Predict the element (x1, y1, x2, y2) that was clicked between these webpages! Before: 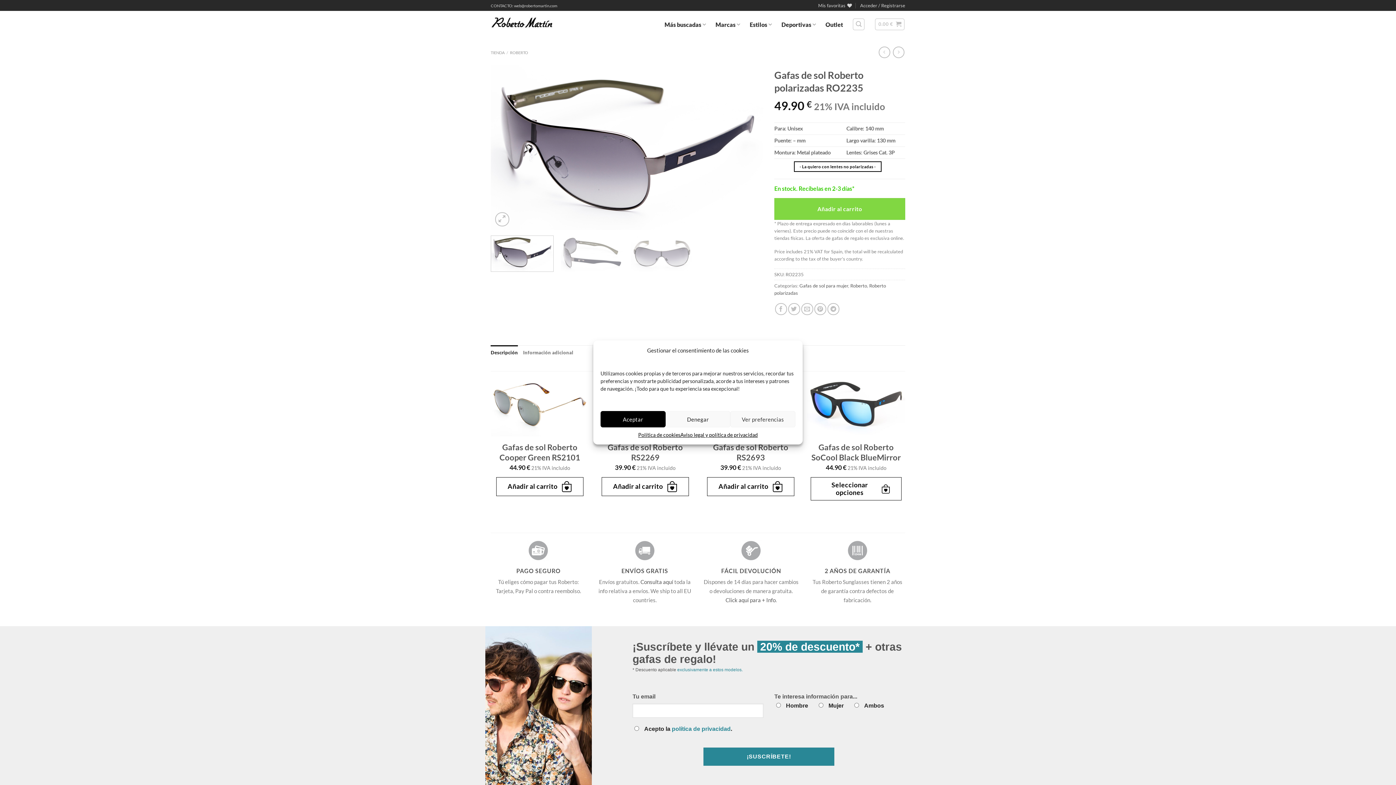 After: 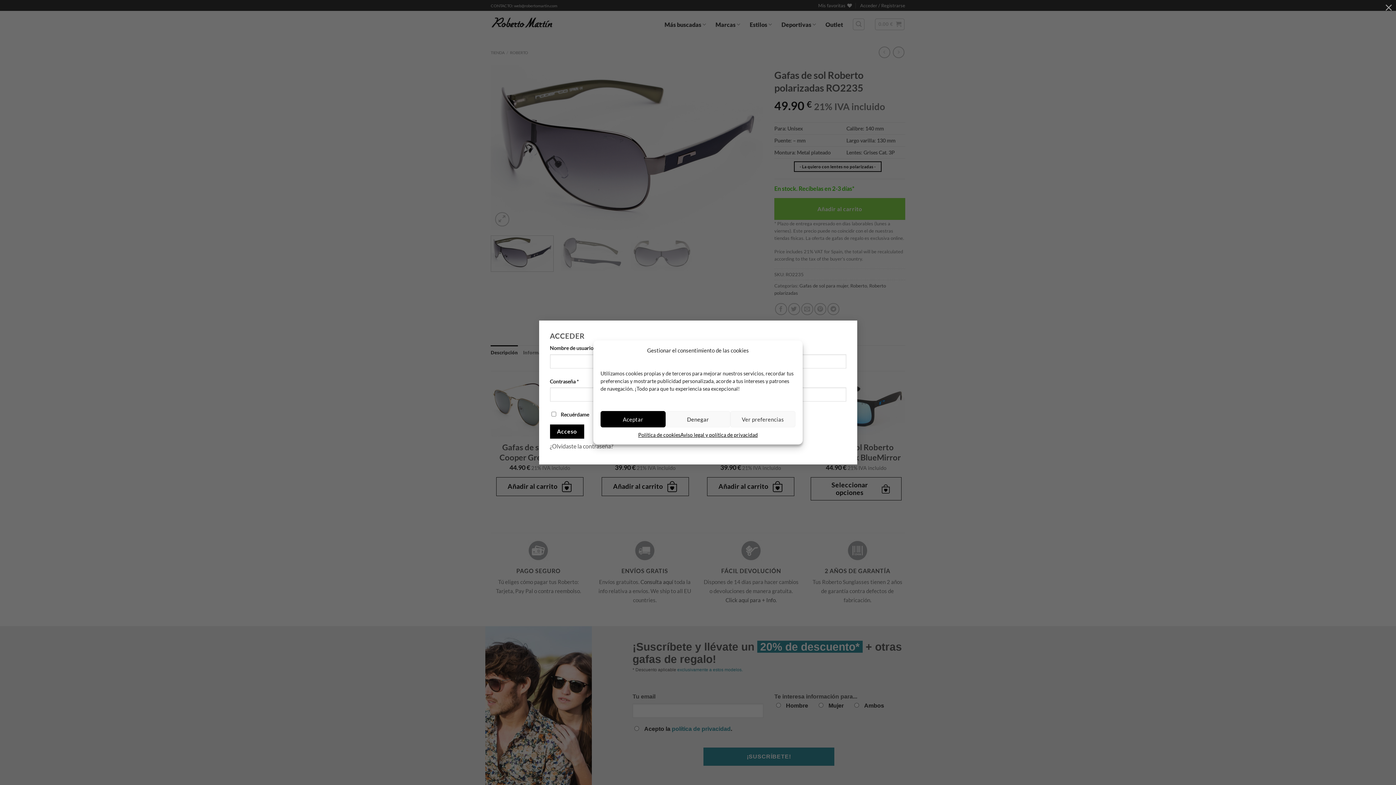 Action: bbox: (860, 0, 905, 10) label: Acceder / Registrarse